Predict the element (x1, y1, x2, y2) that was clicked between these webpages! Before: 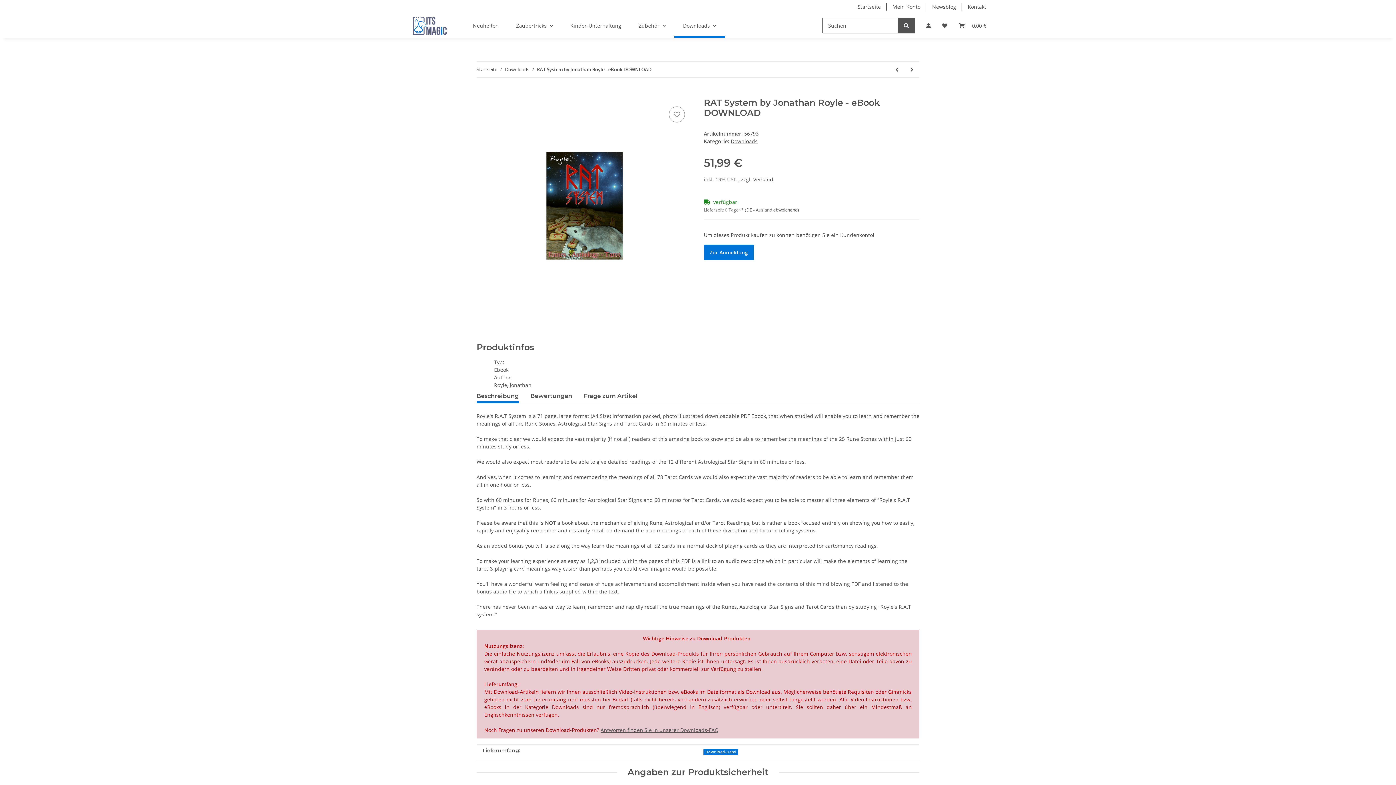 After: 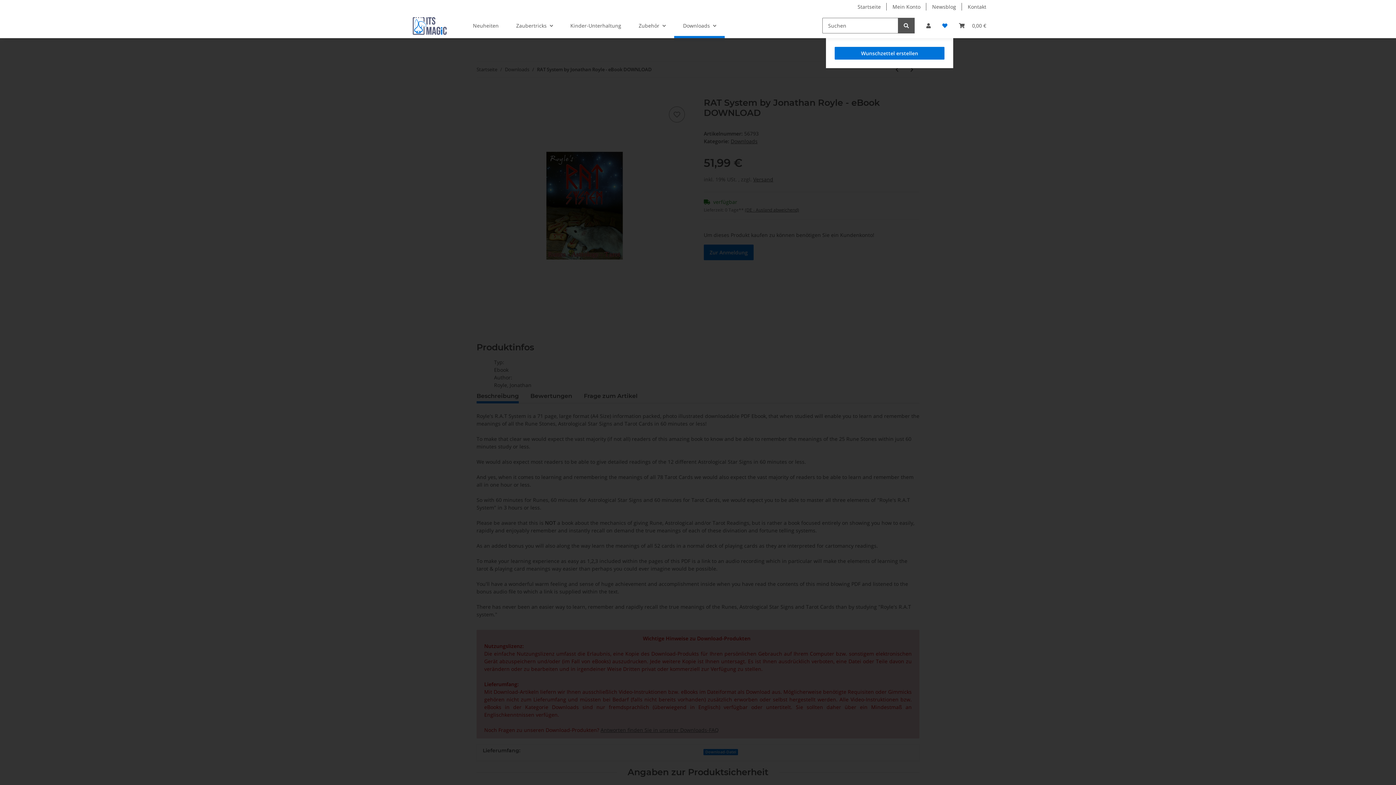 Action: bbox: (936, 13, 953, 38) label: Wunschzettel